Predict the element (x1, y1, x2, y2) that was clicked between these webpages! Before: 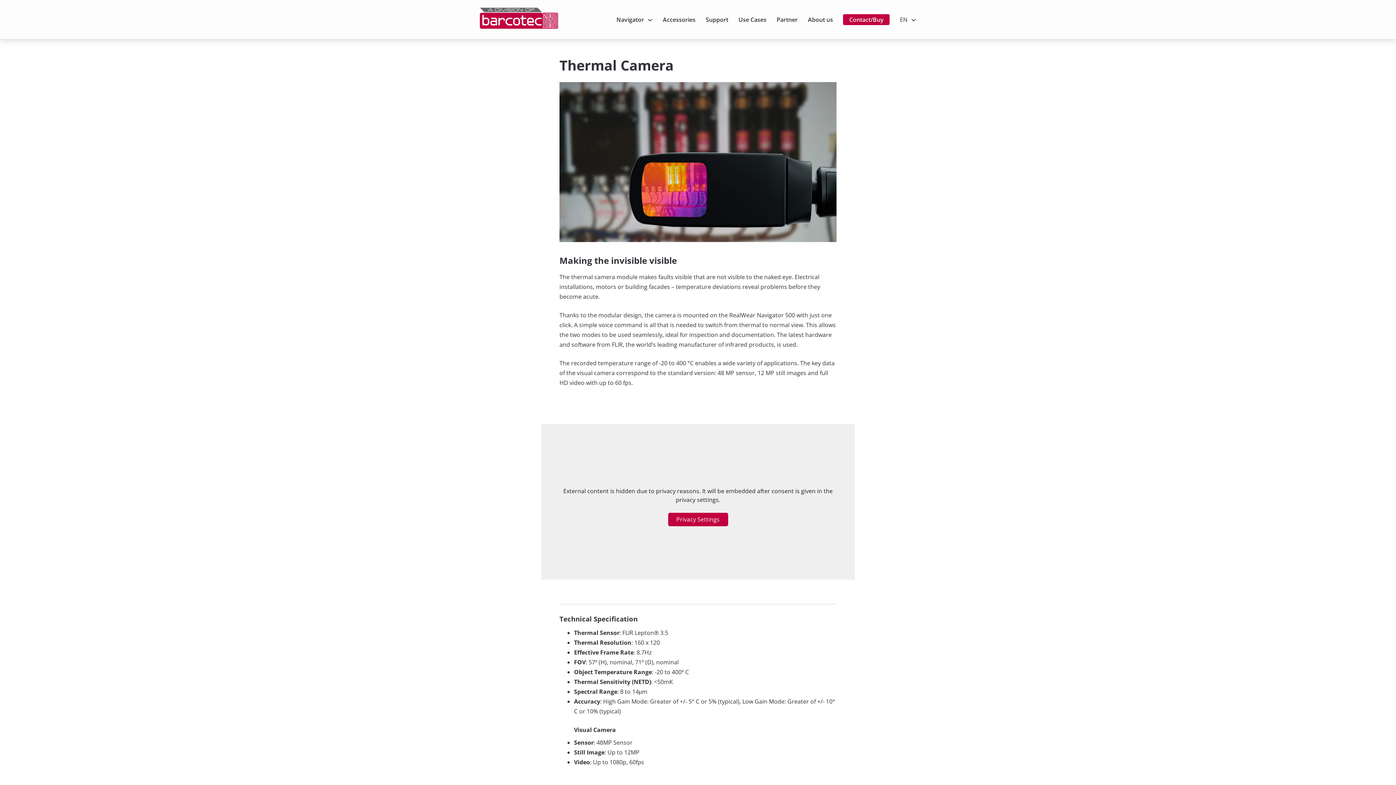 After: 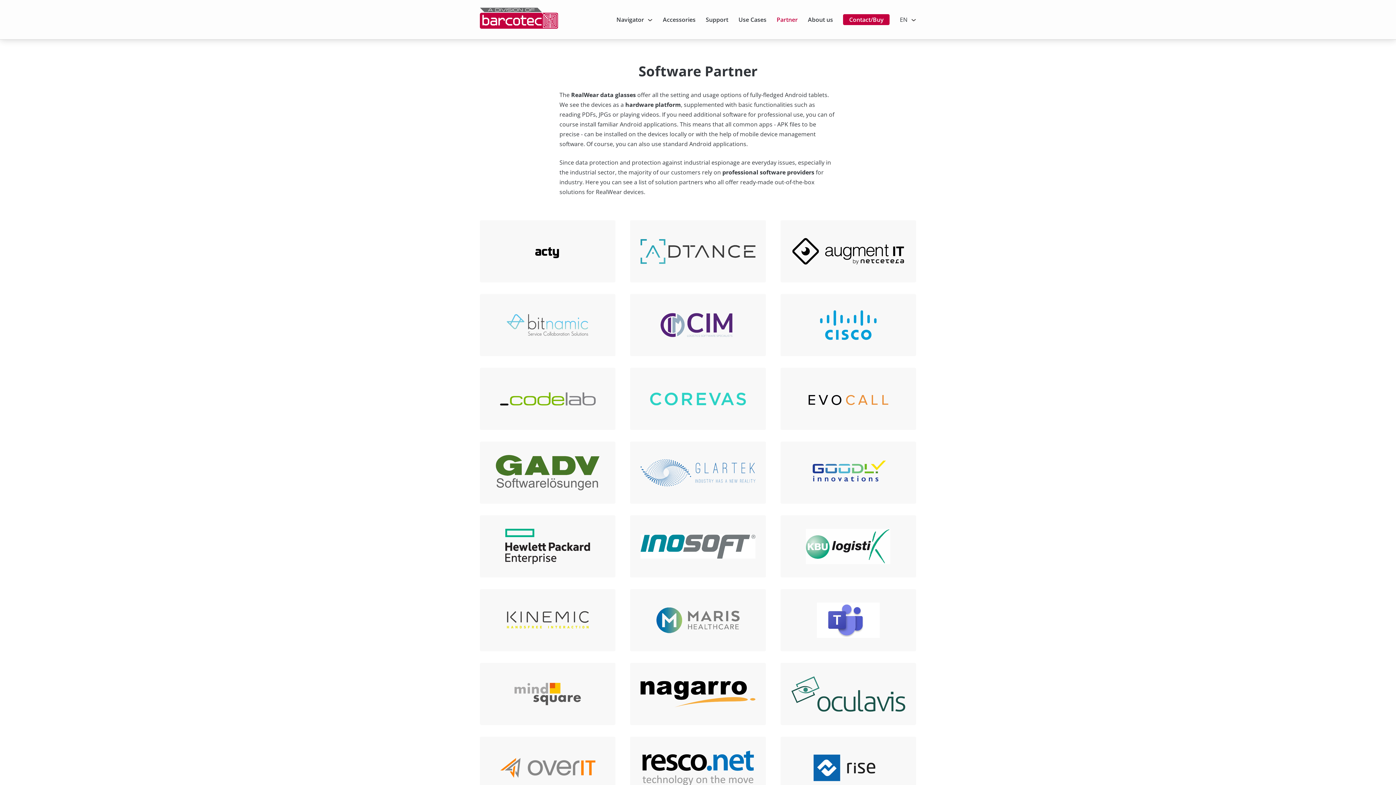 Action: label: Partner bbox: (776, 14, 797, 24)